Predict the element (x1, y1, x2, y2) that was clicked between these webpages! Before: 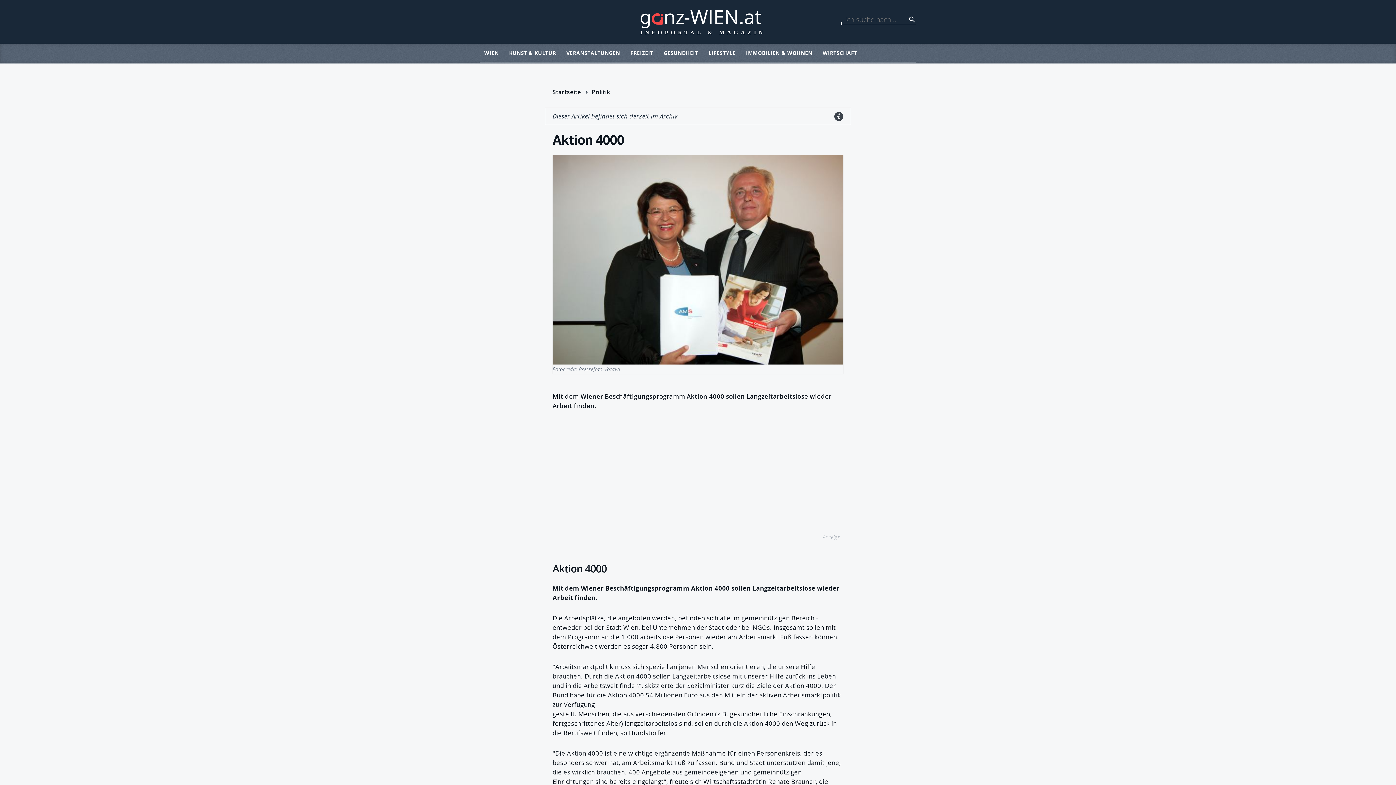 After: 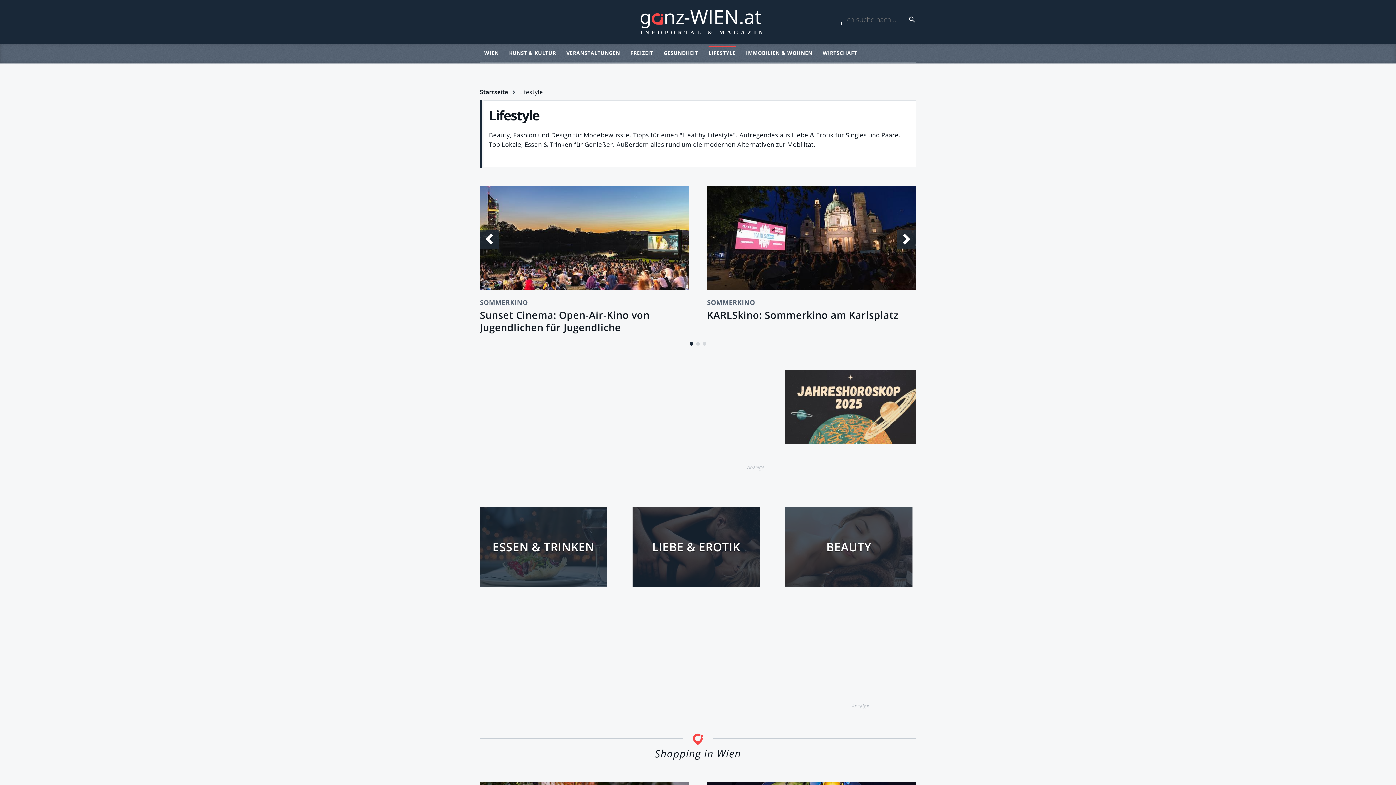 Action: label: LIFESTYLE bbox: (708, 43, 735, 62)